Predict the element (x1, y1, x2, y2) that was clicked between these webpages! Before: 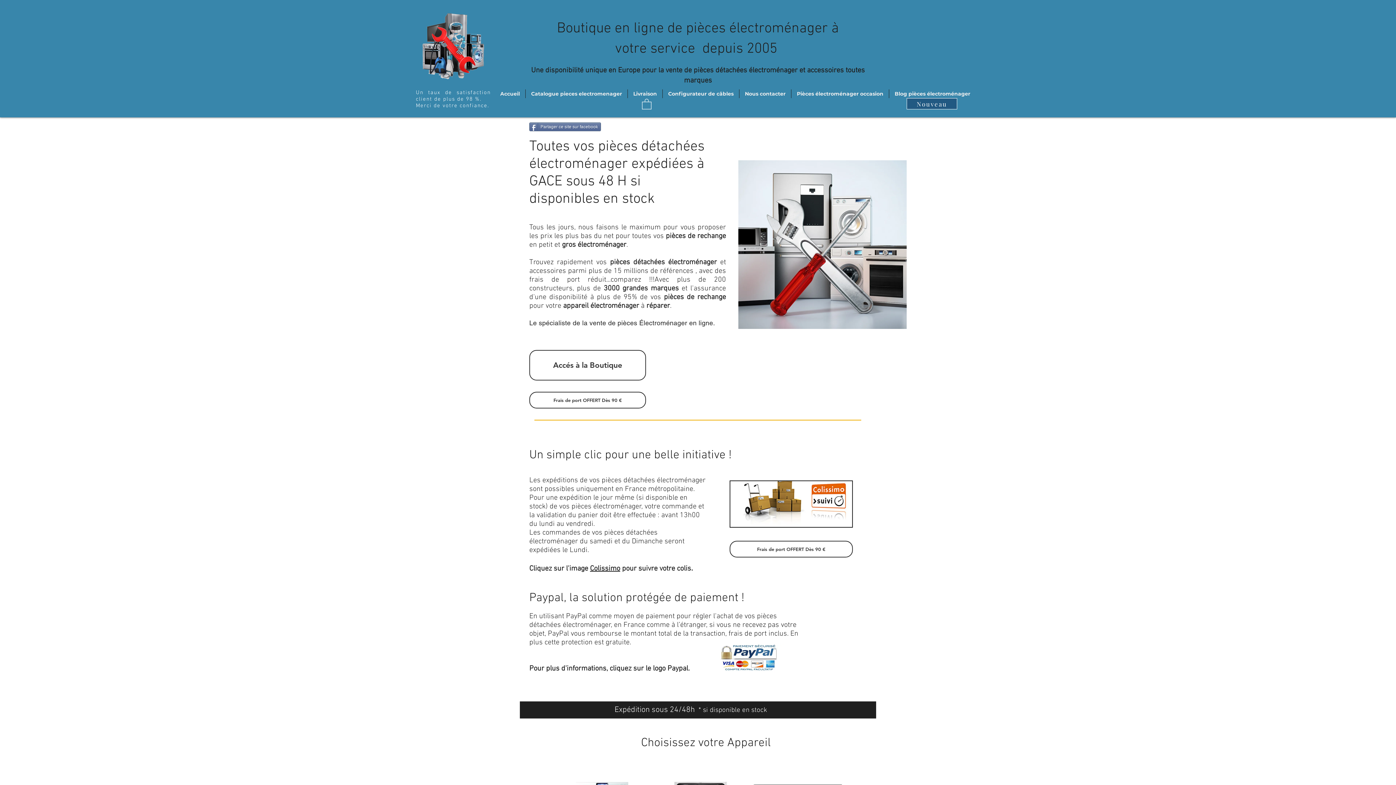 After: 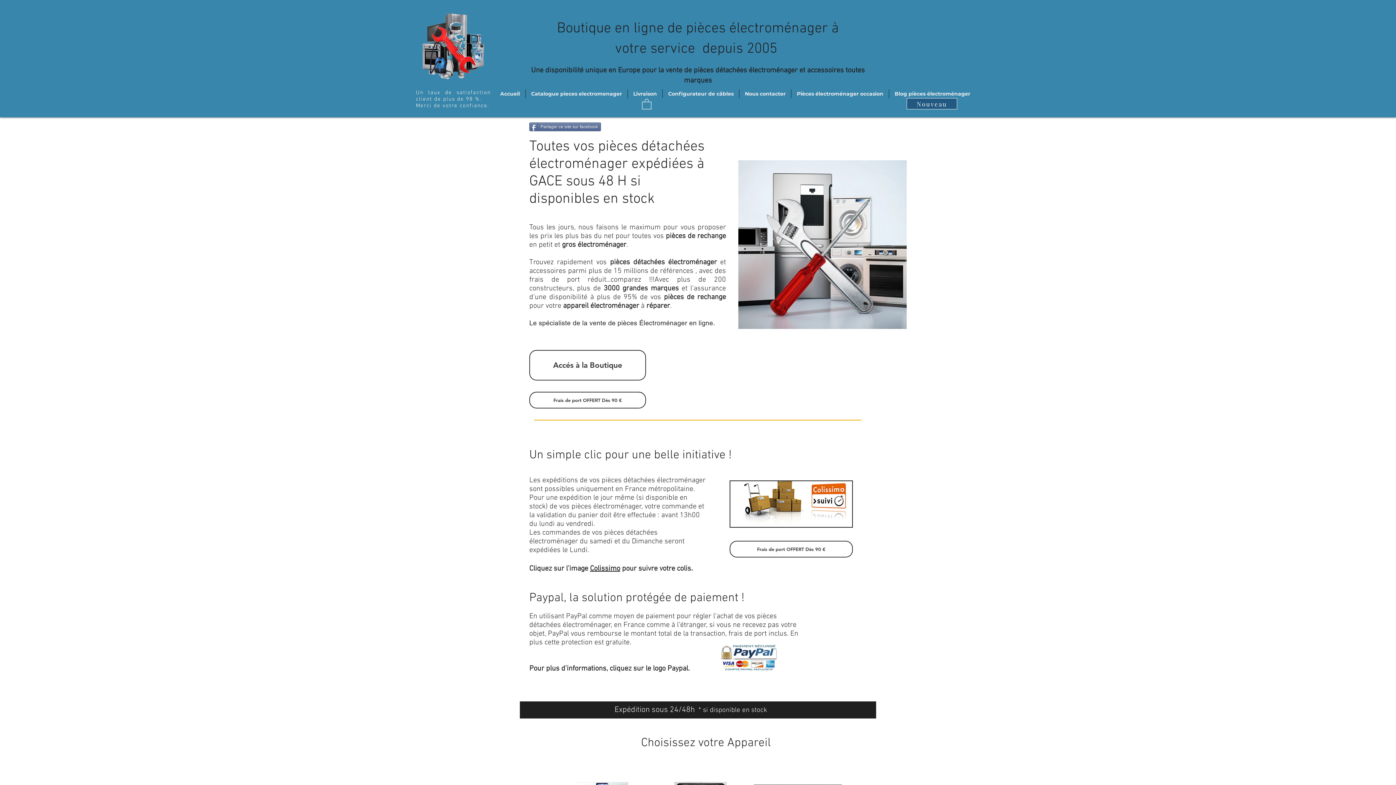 Action: bbox: (642, 98, 651, 109)